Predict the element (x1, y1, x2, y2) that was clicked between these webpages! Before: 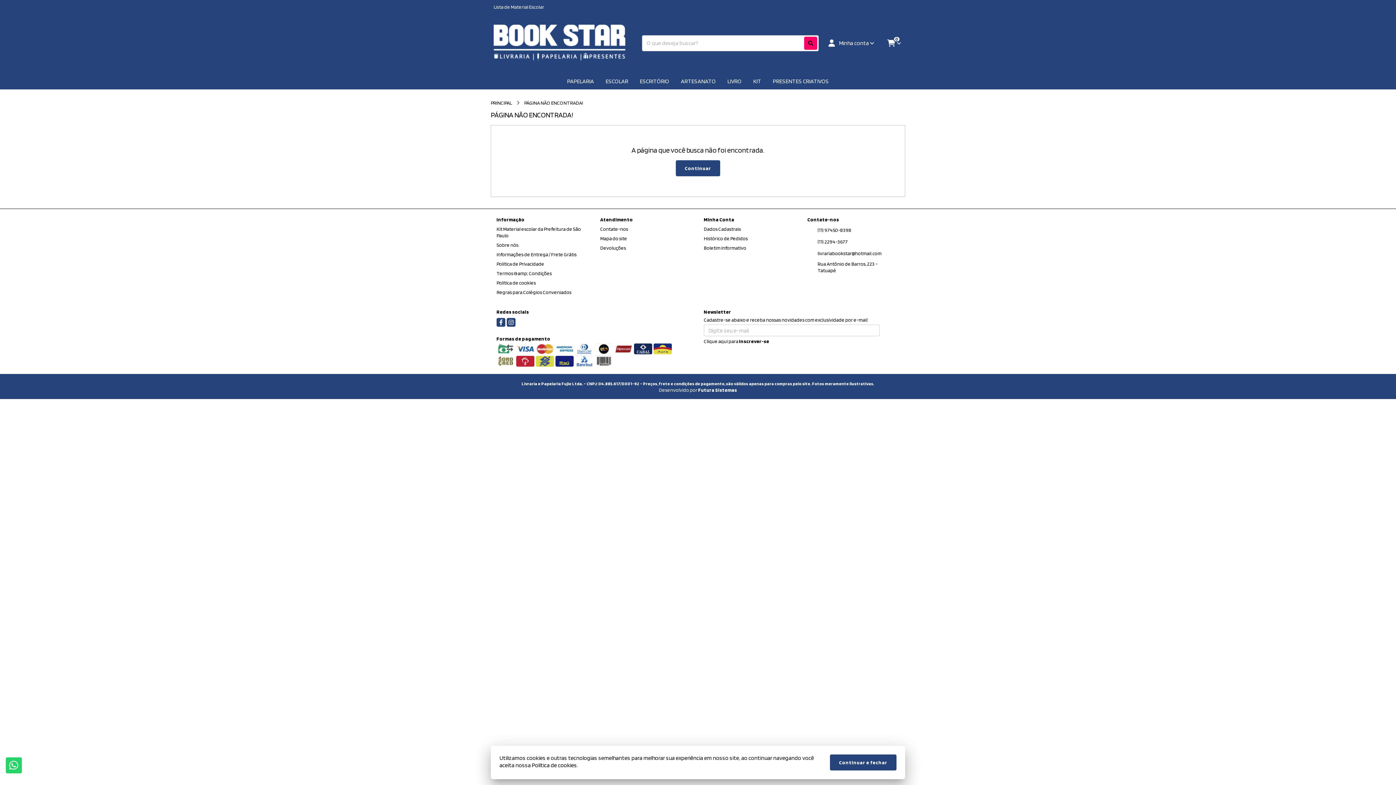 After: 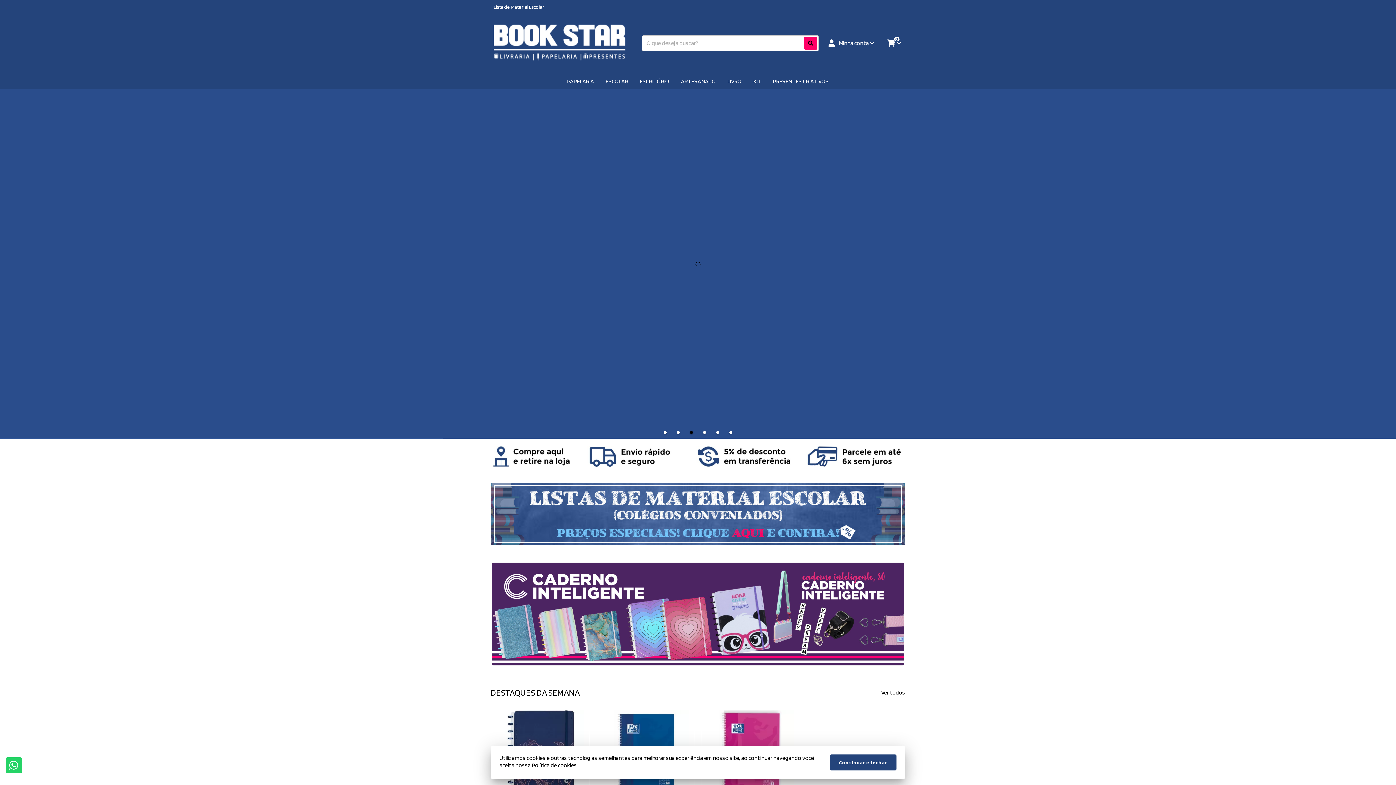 Action: label: PRINCIPAL bbox: (490, 98, 512, 107)